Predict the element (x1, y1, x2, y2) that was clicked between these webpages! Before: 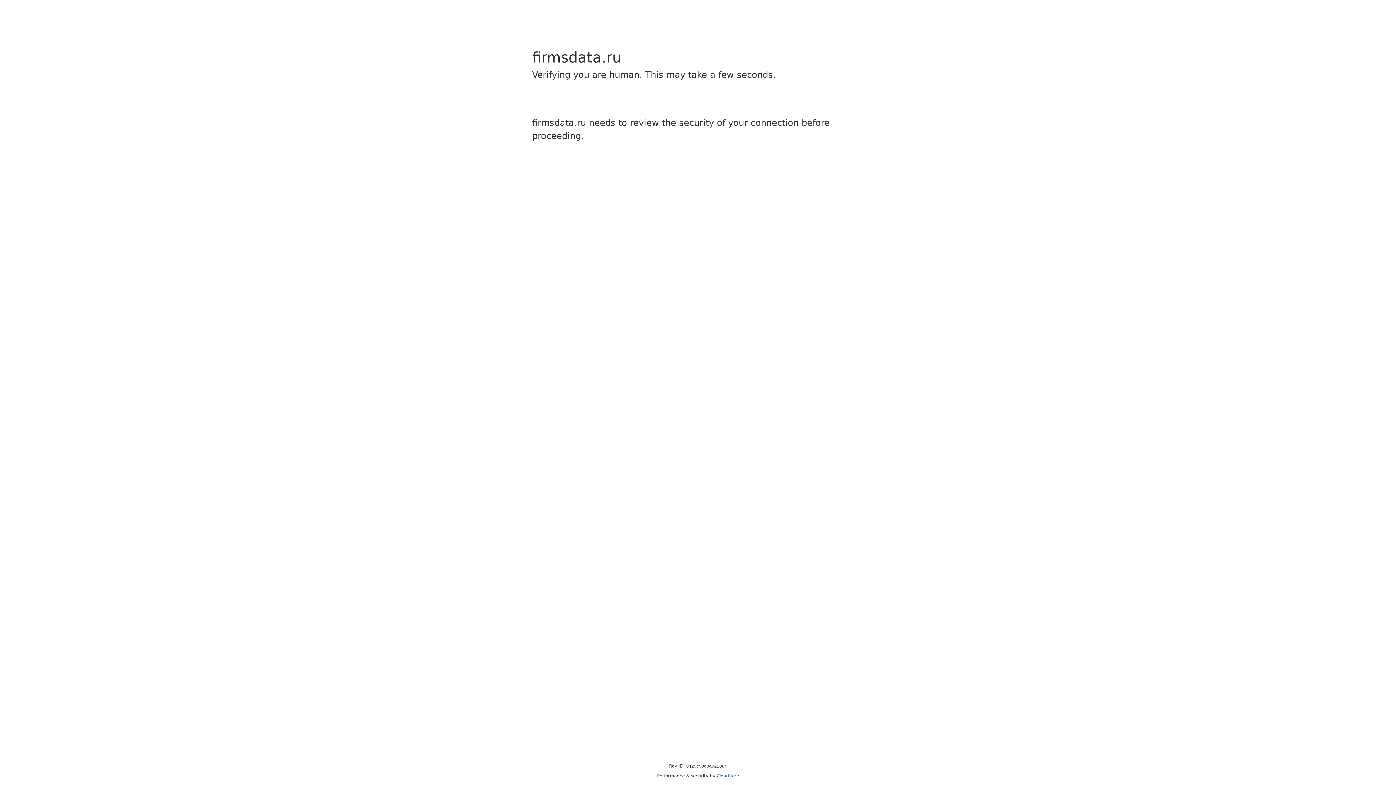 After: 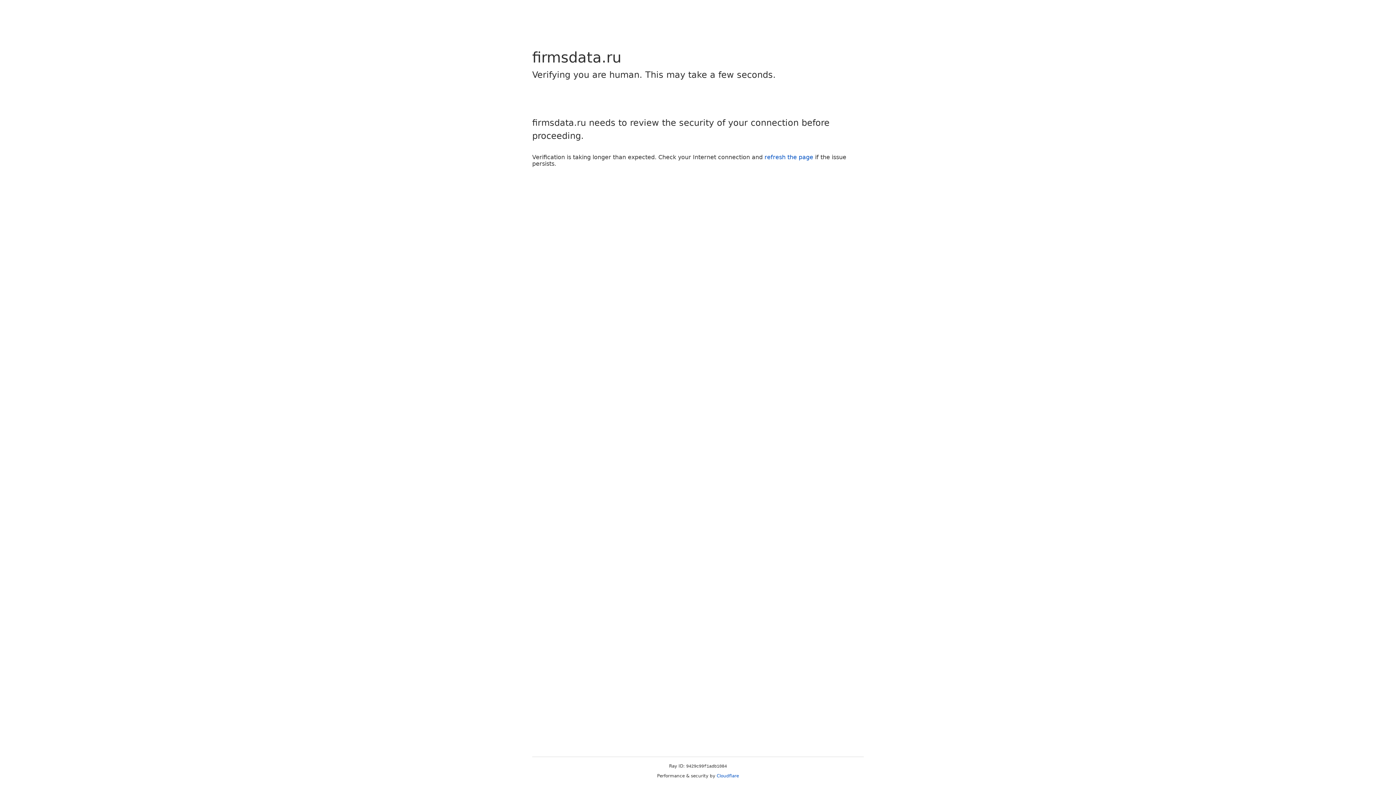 Action: bbox: (716, 773, 739, 778) label: Cloudflare